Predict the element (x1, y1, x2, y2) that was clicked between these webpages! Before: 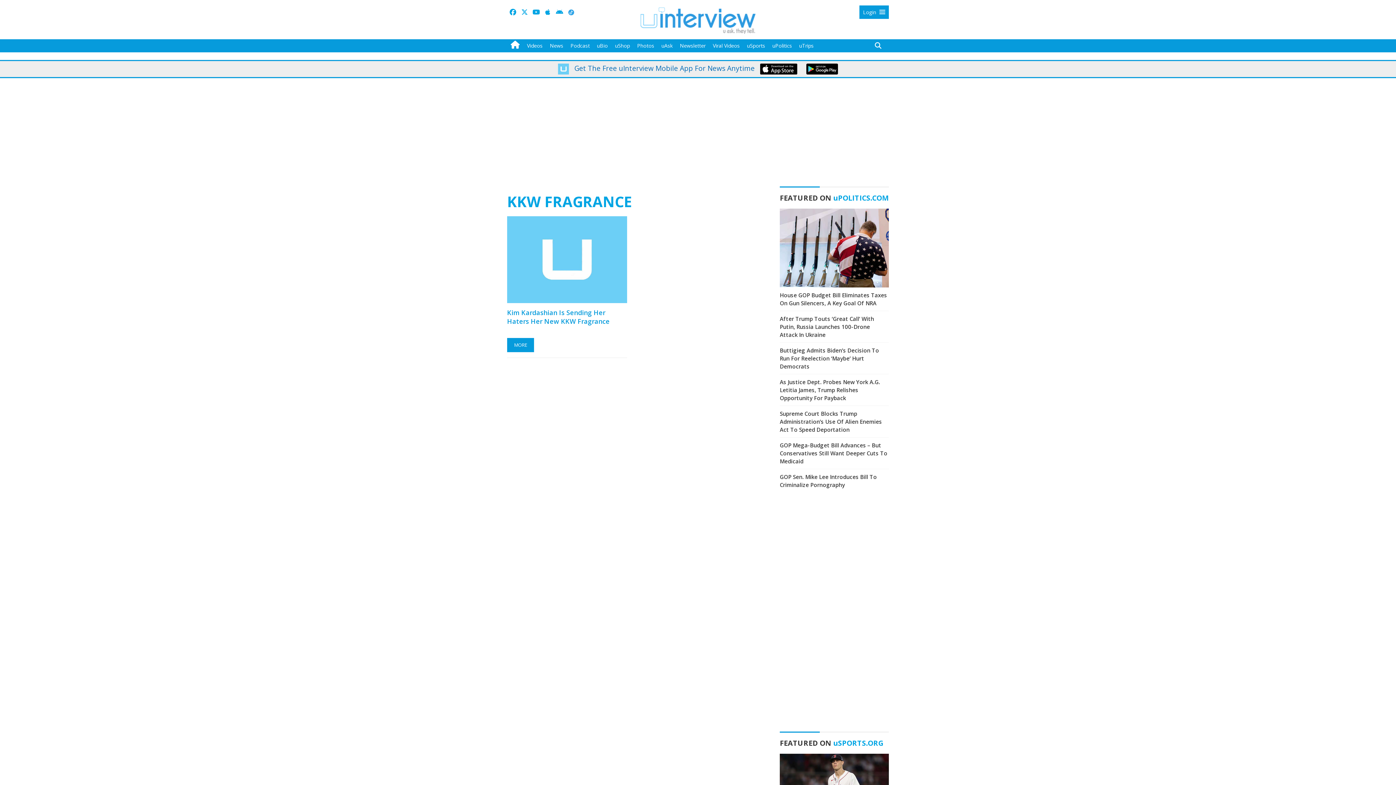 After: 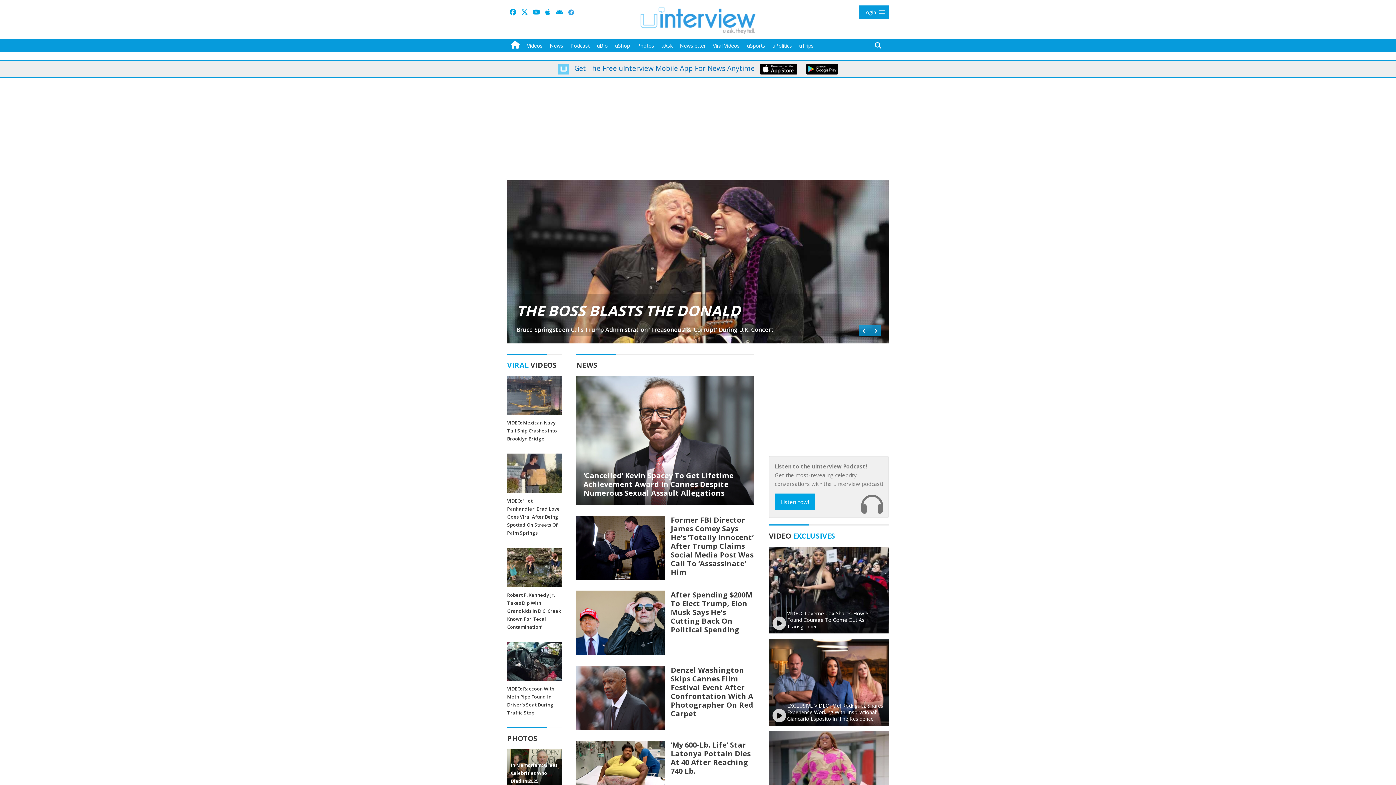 Action: bbox: (640, 15, 755, 23)